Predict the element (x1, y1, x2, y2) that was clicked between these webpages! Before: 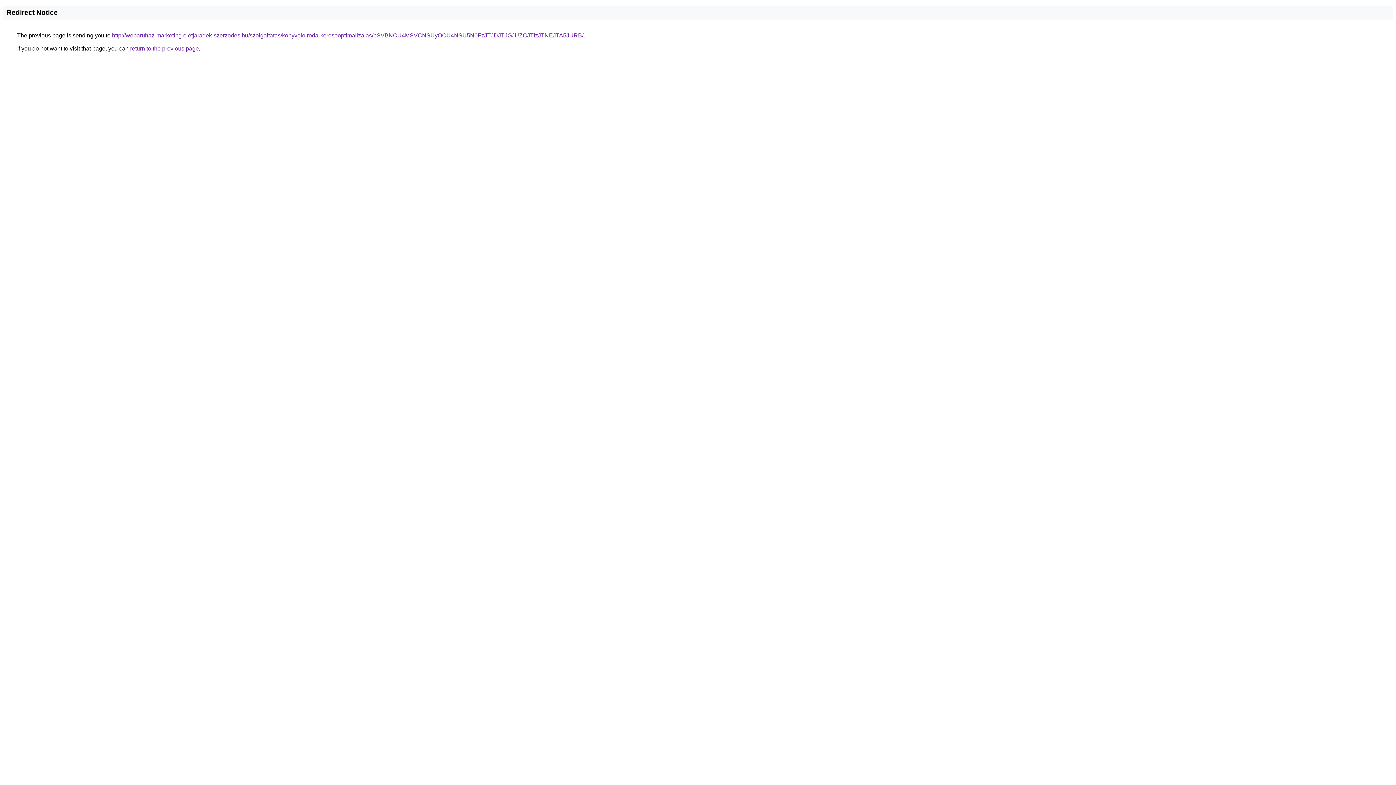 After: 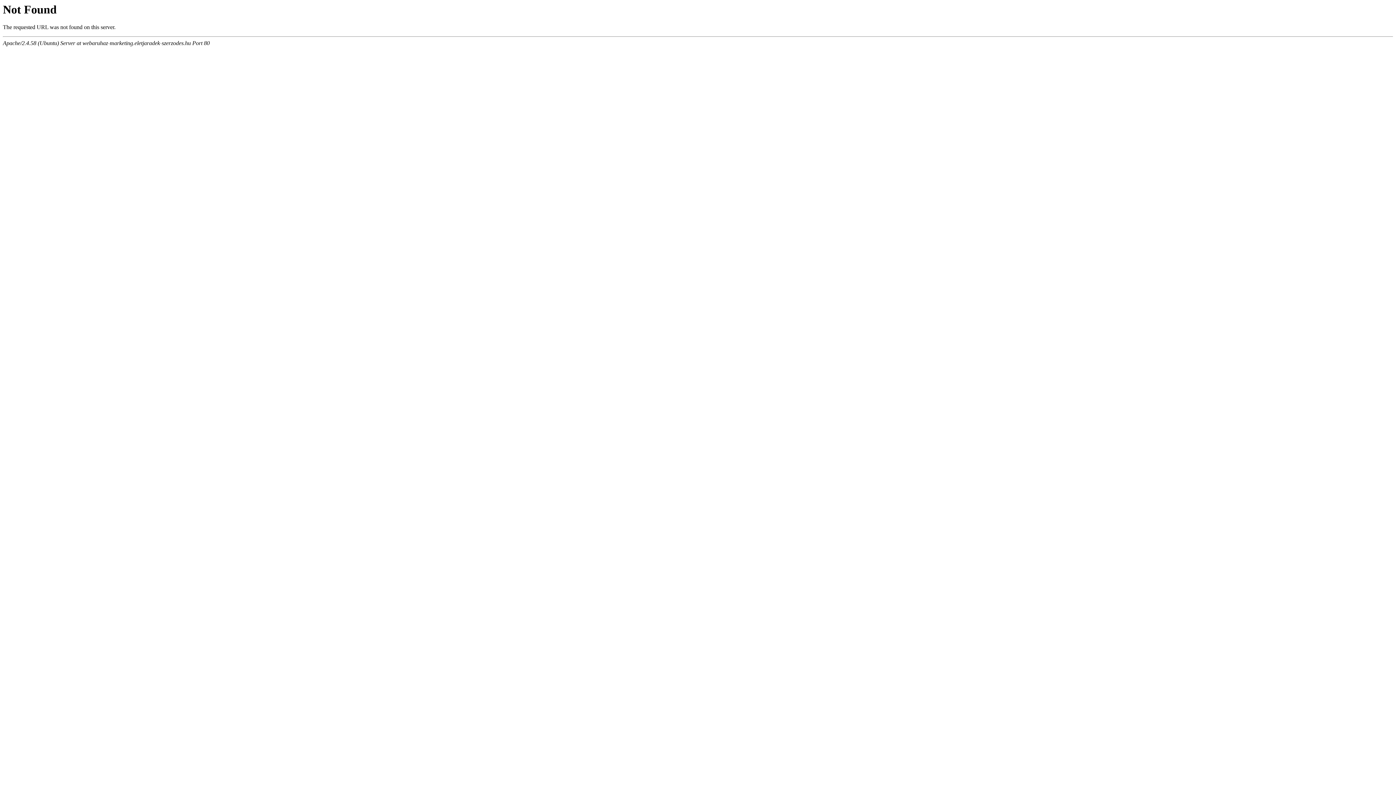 Action: bbox: (112, 32, 583, 38) label: http://webaruhaz-marketing.eletjaradek-szerzodes.hu/szolgaltatas/konyveloiroda-keresooptimalizalas/bSVBNCU4MSVCNSUyOCU4NSU5N0FzJTJDJTJGJUZCJTIzJTNEJTA5JURB/